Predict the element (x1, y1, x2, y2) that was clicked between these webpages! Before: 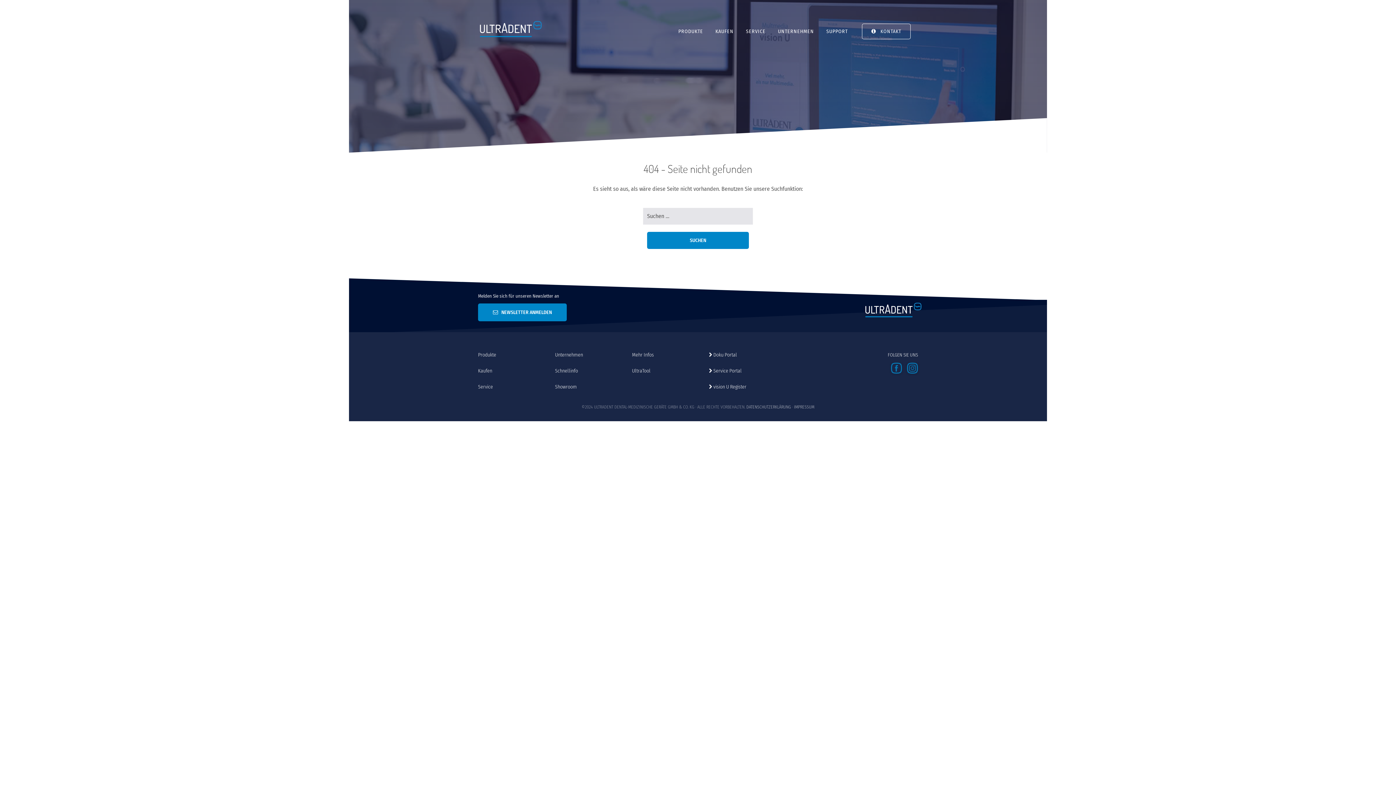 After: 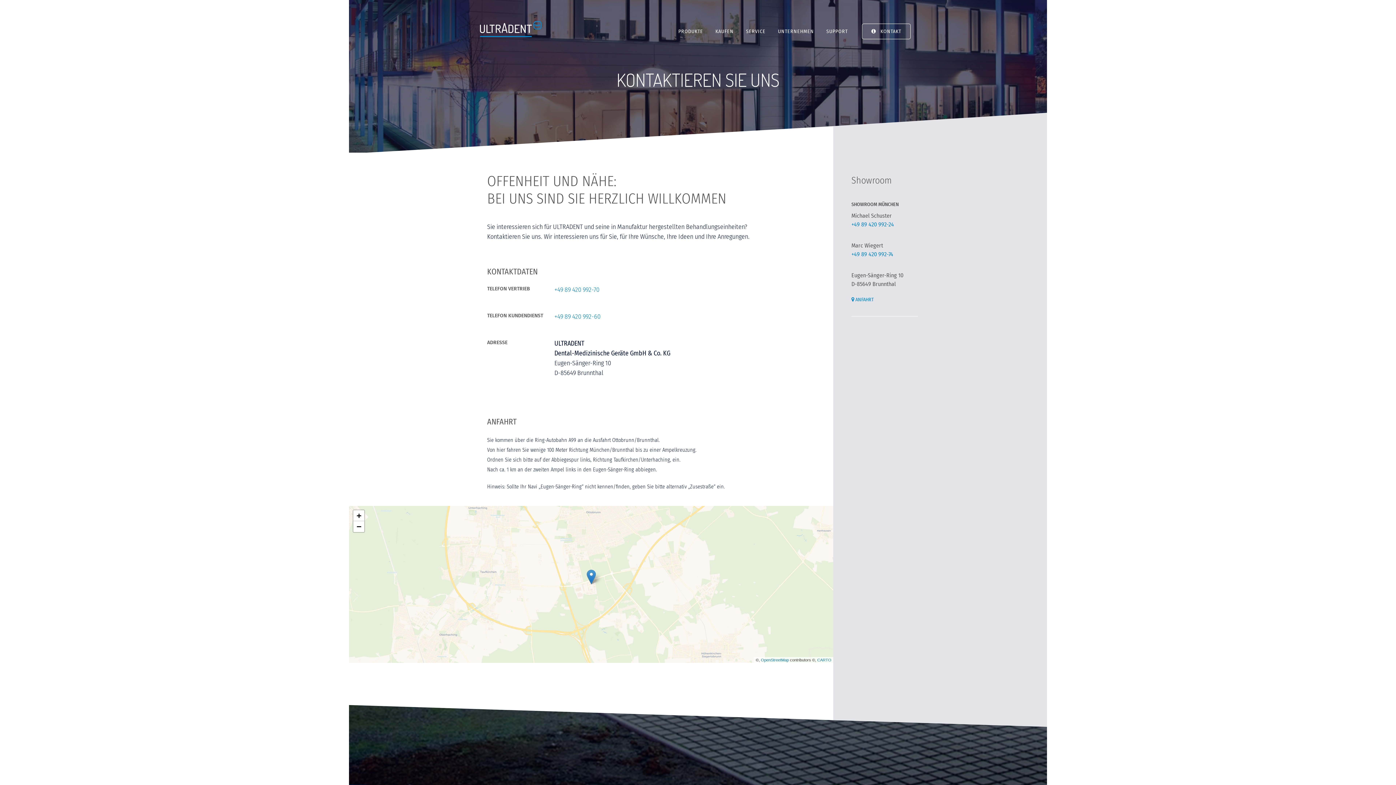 Action: bbox: (555, 384, 577, 390) label: Showroom